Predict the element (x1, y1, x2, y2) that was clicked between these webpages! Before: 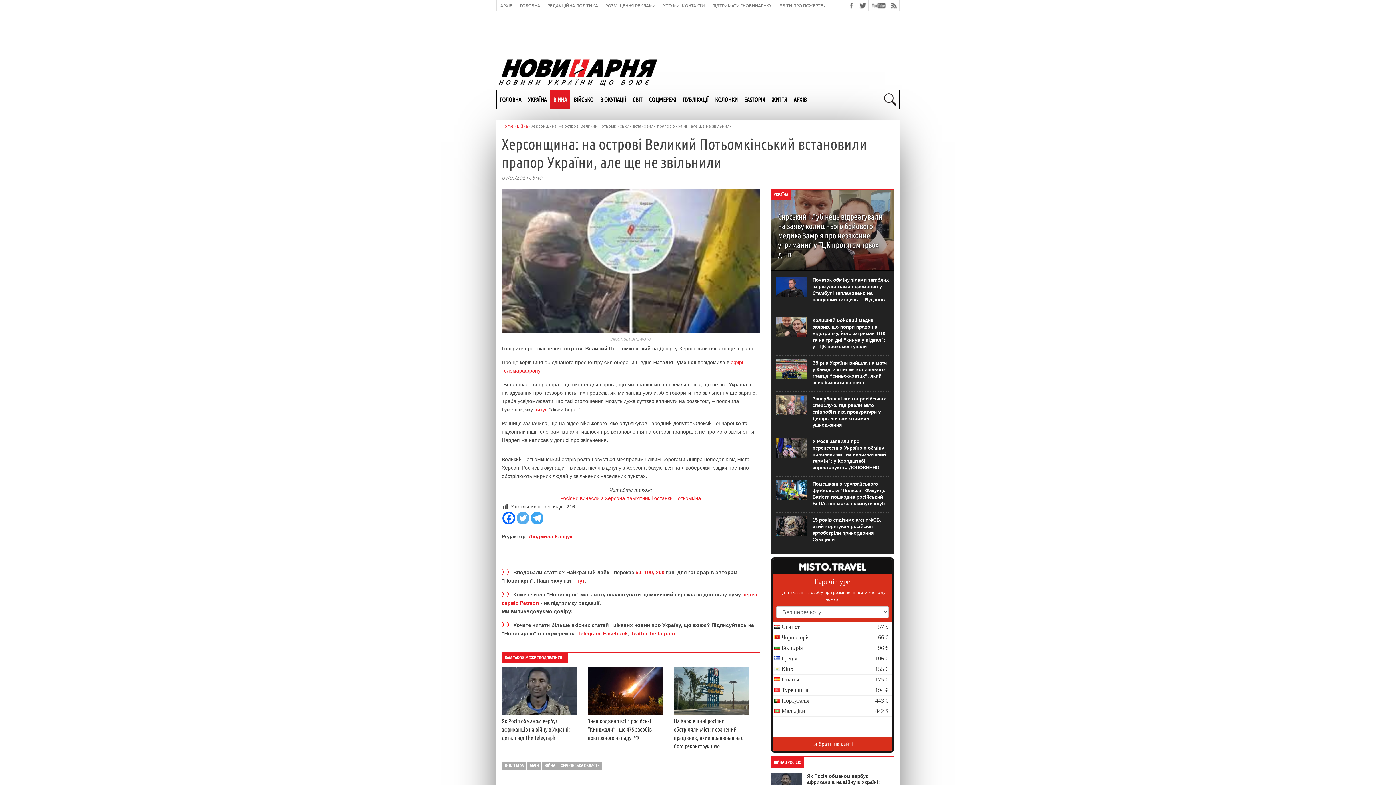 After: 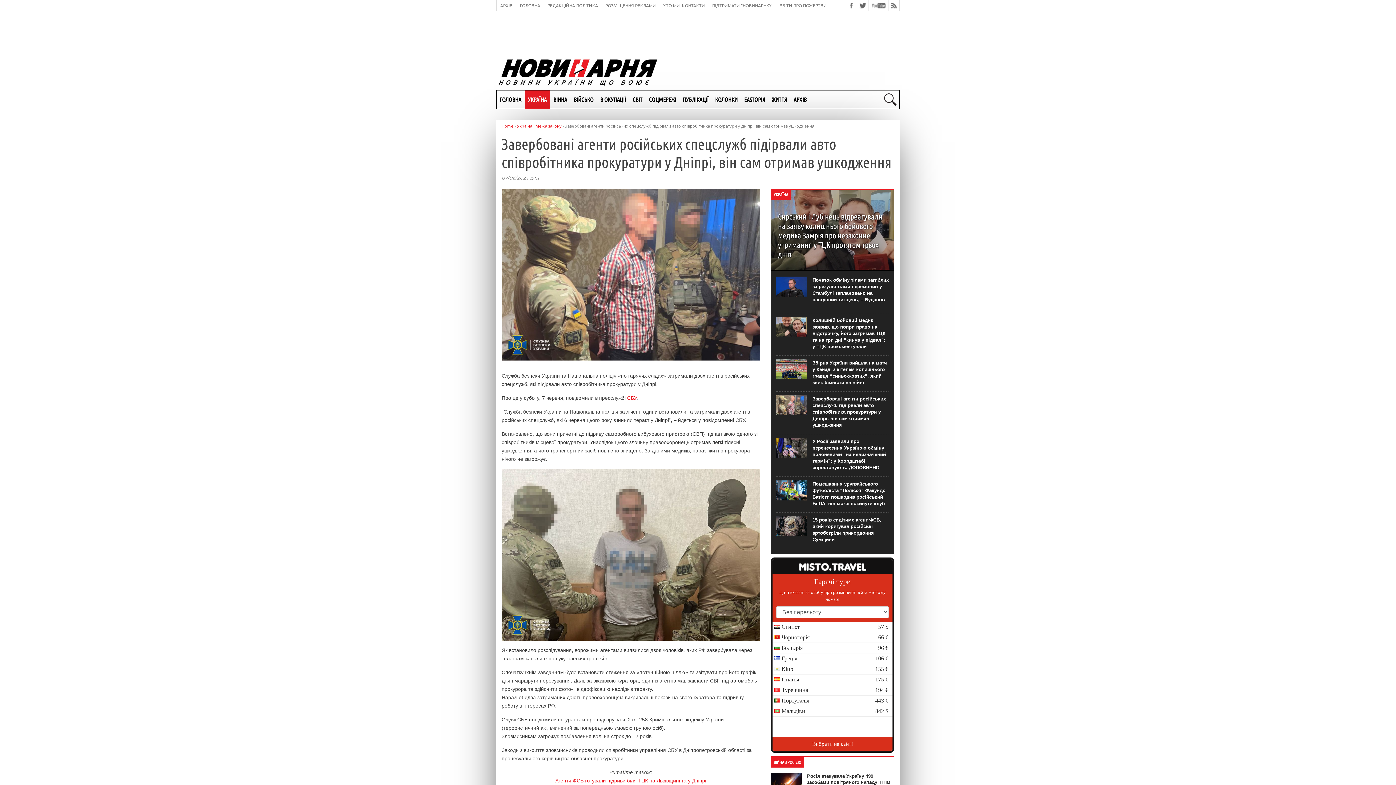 Action: label: Завербовані агенти російських спецслужб підірвали авто співробітника прокуратури у Дніпрі, він сам отримав ушкодження bbox: (812, 396, 886, 427)